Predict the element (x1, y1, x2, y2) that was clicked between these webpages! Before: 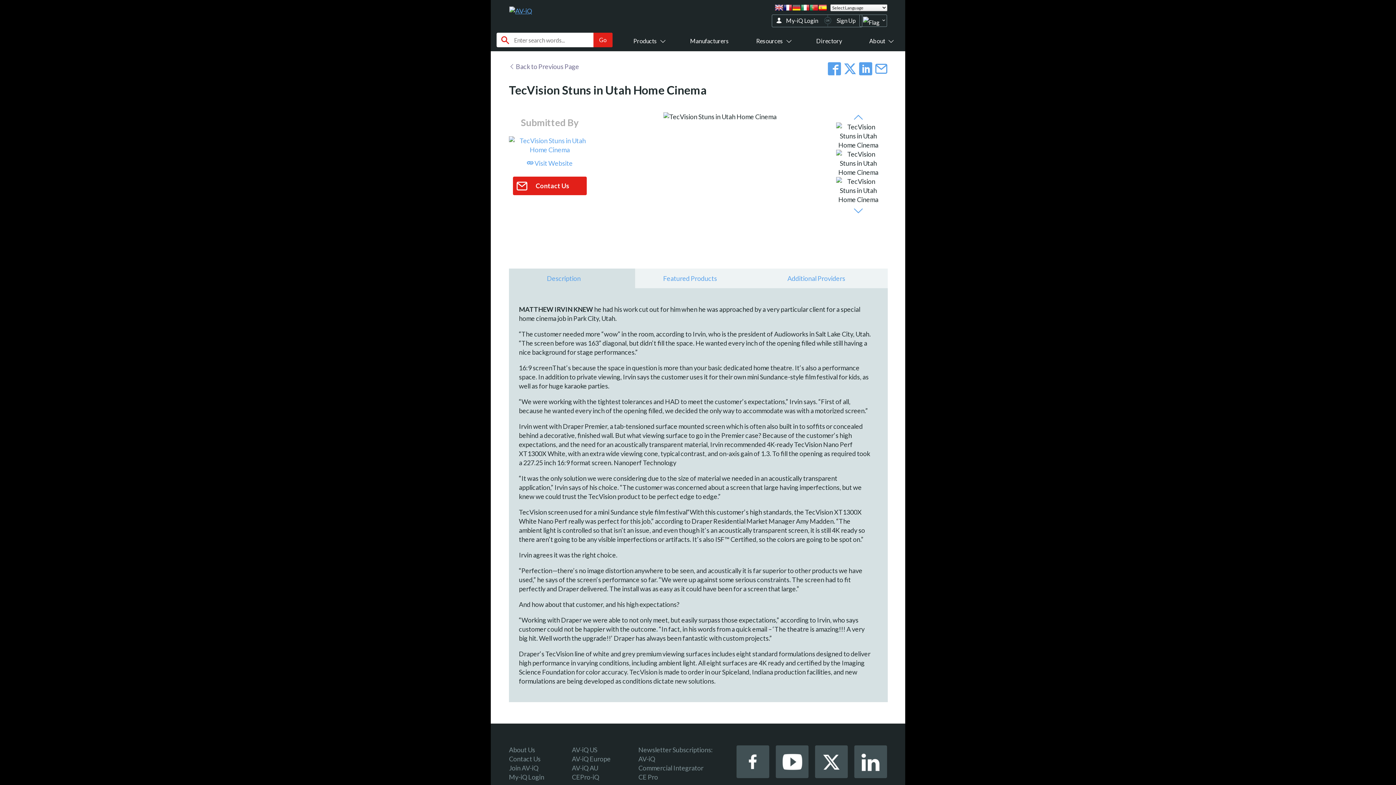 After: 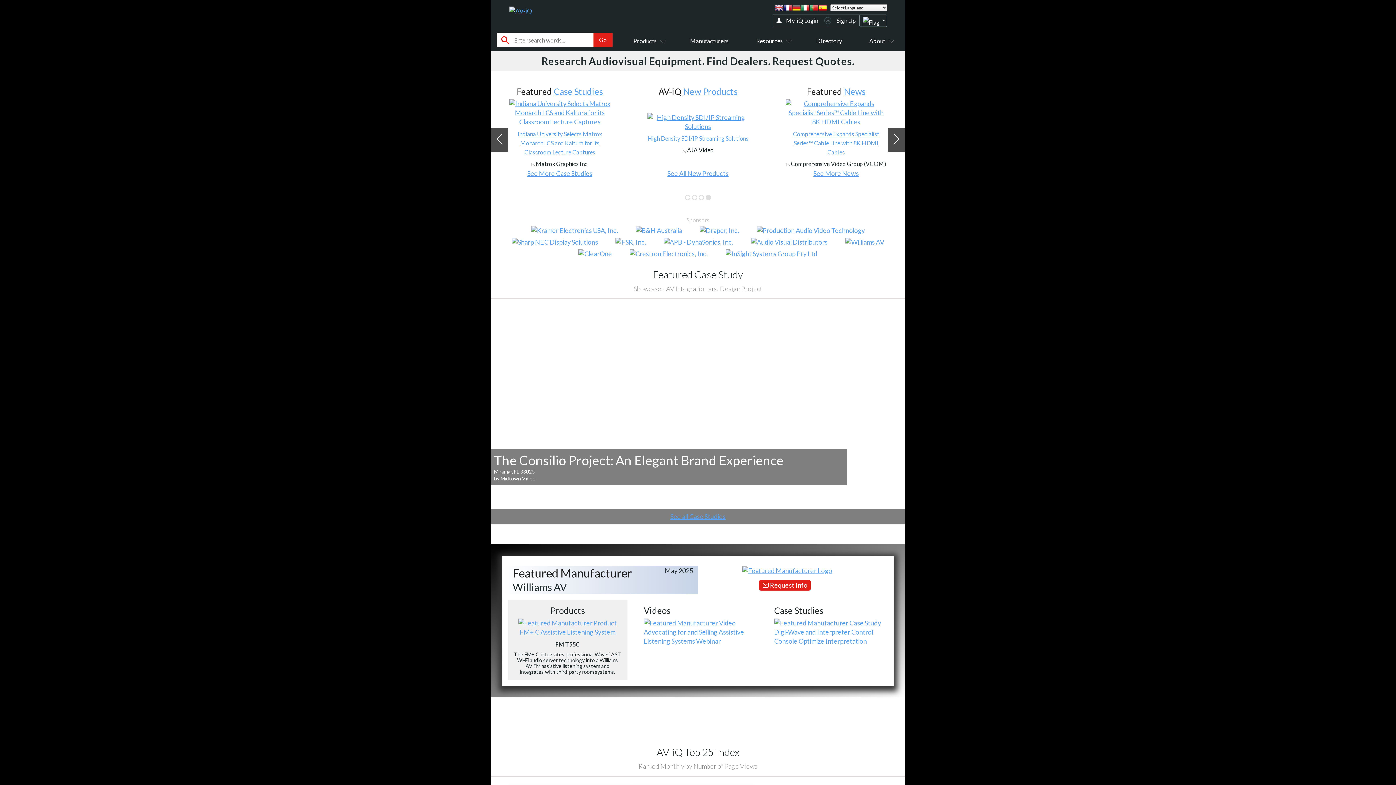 Action: bbox: (572, 764, 598, 772) label: AV-iQ AU